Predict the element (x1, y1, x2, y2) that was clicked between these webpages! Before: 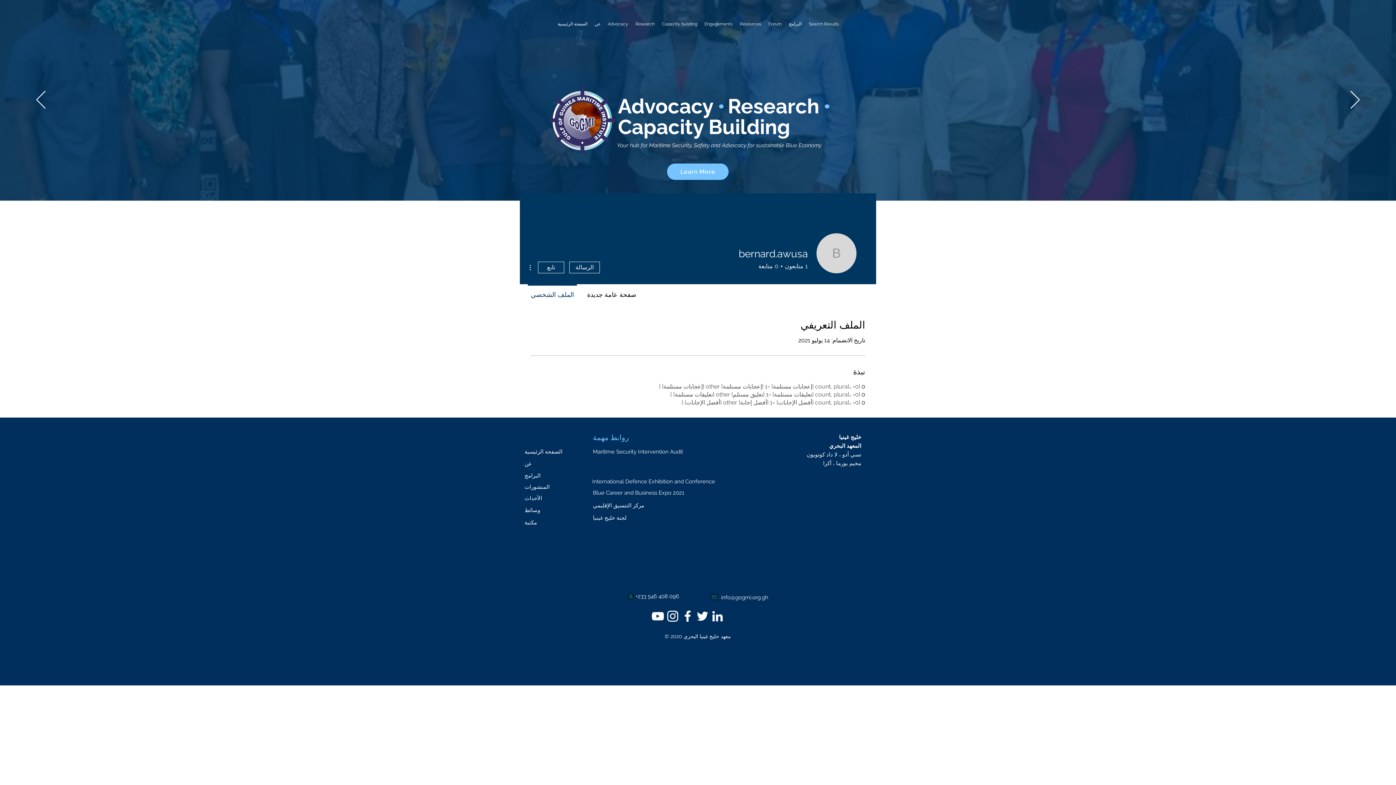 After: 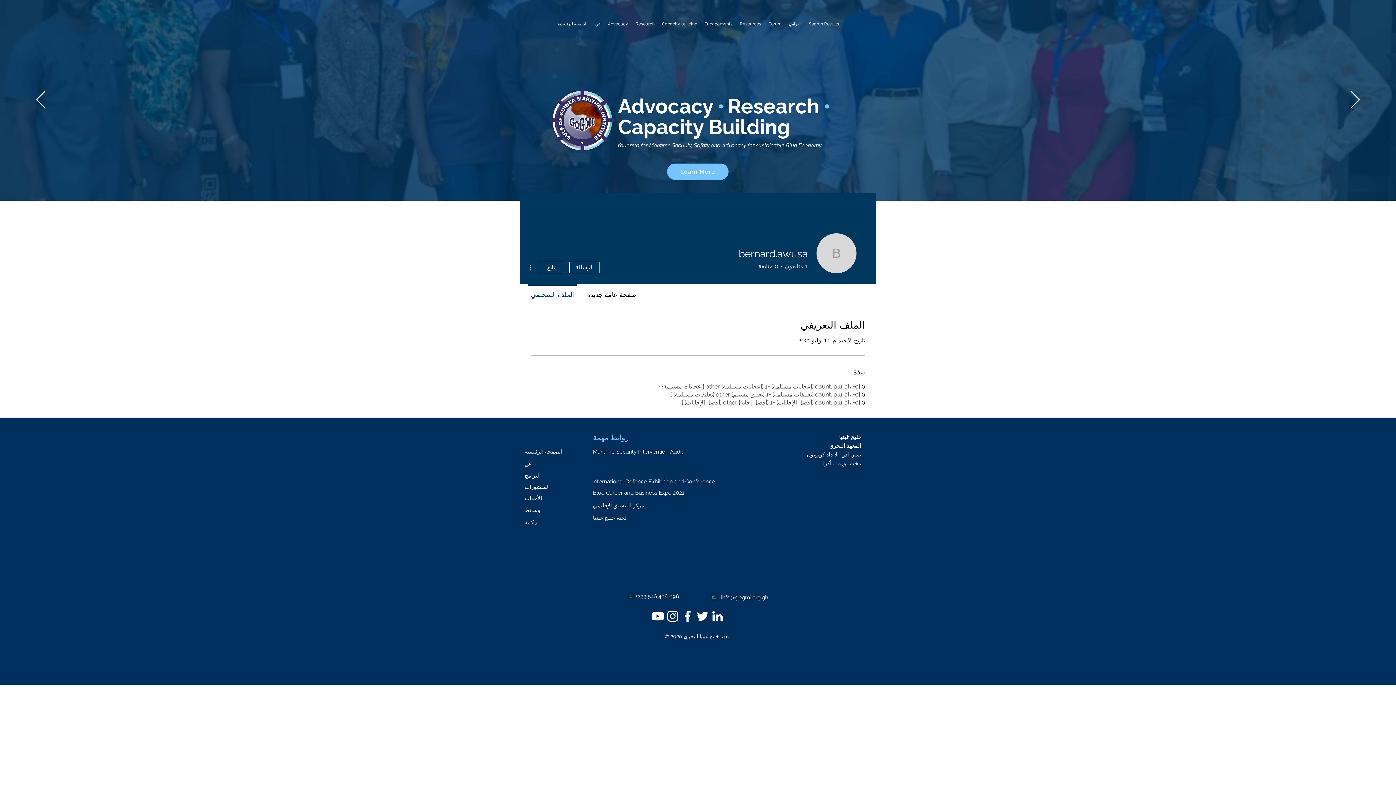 Action: label: 1
متابعون bbox: (785, 262, 808, 270)